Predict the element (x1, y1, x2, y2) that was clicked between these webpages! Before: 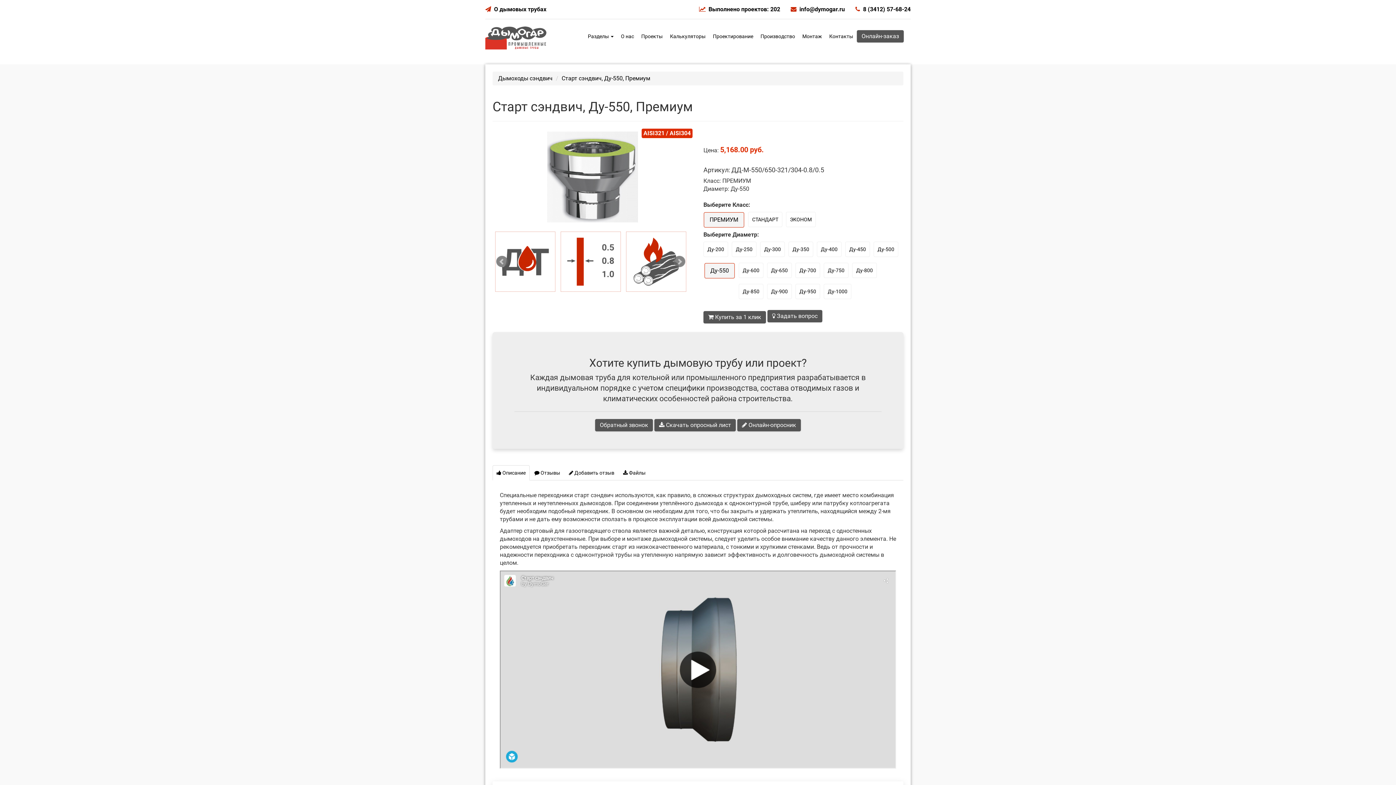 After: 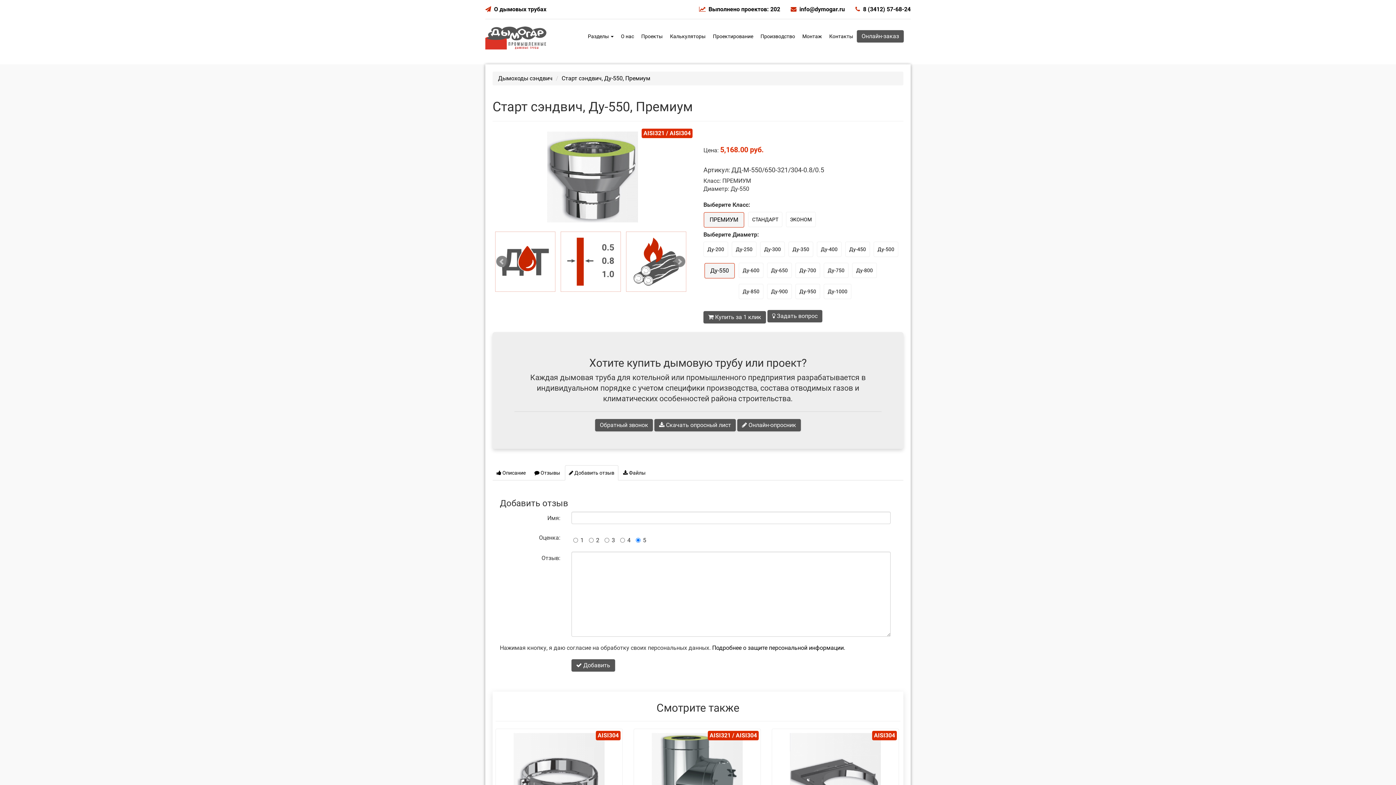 Action: label:  Добавить отзыв bbox: (565, 465, 618, 480)